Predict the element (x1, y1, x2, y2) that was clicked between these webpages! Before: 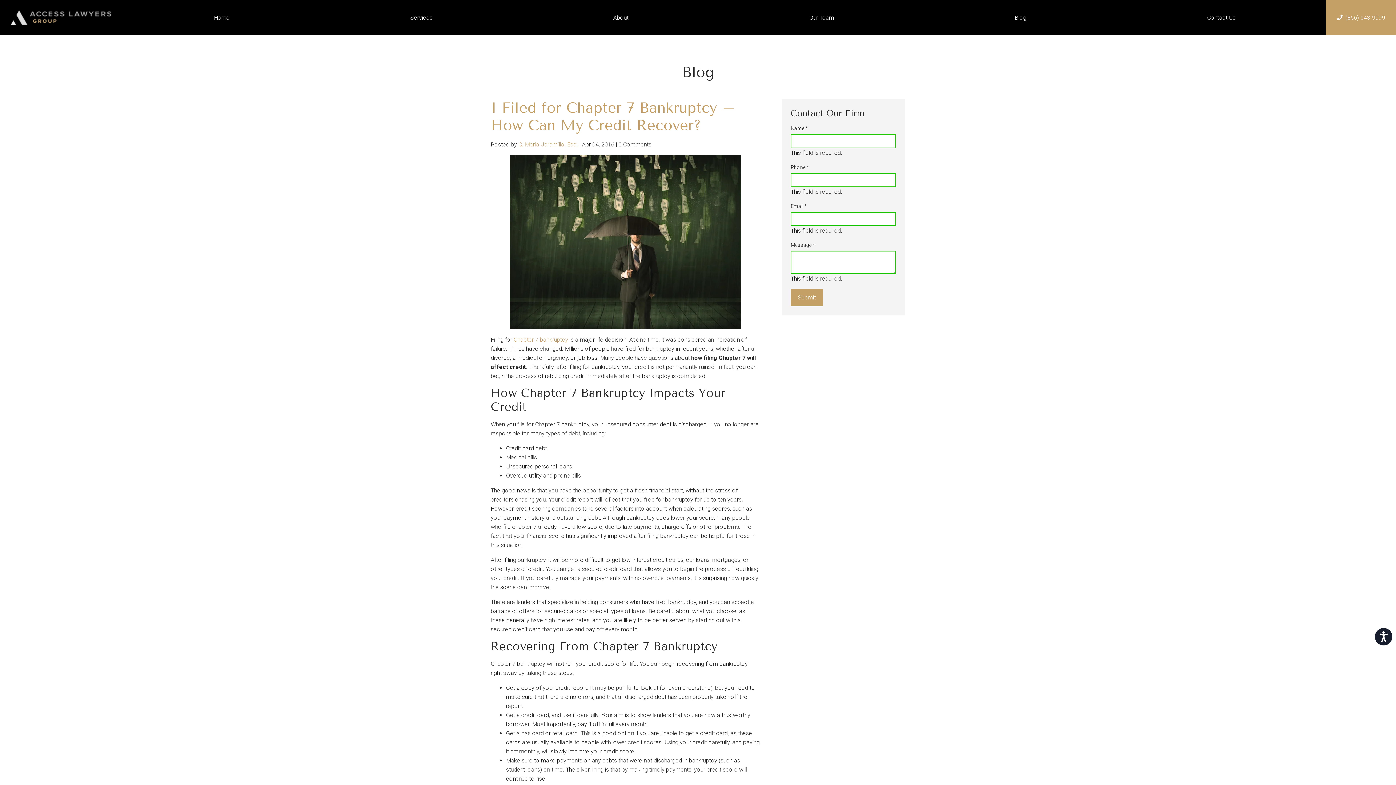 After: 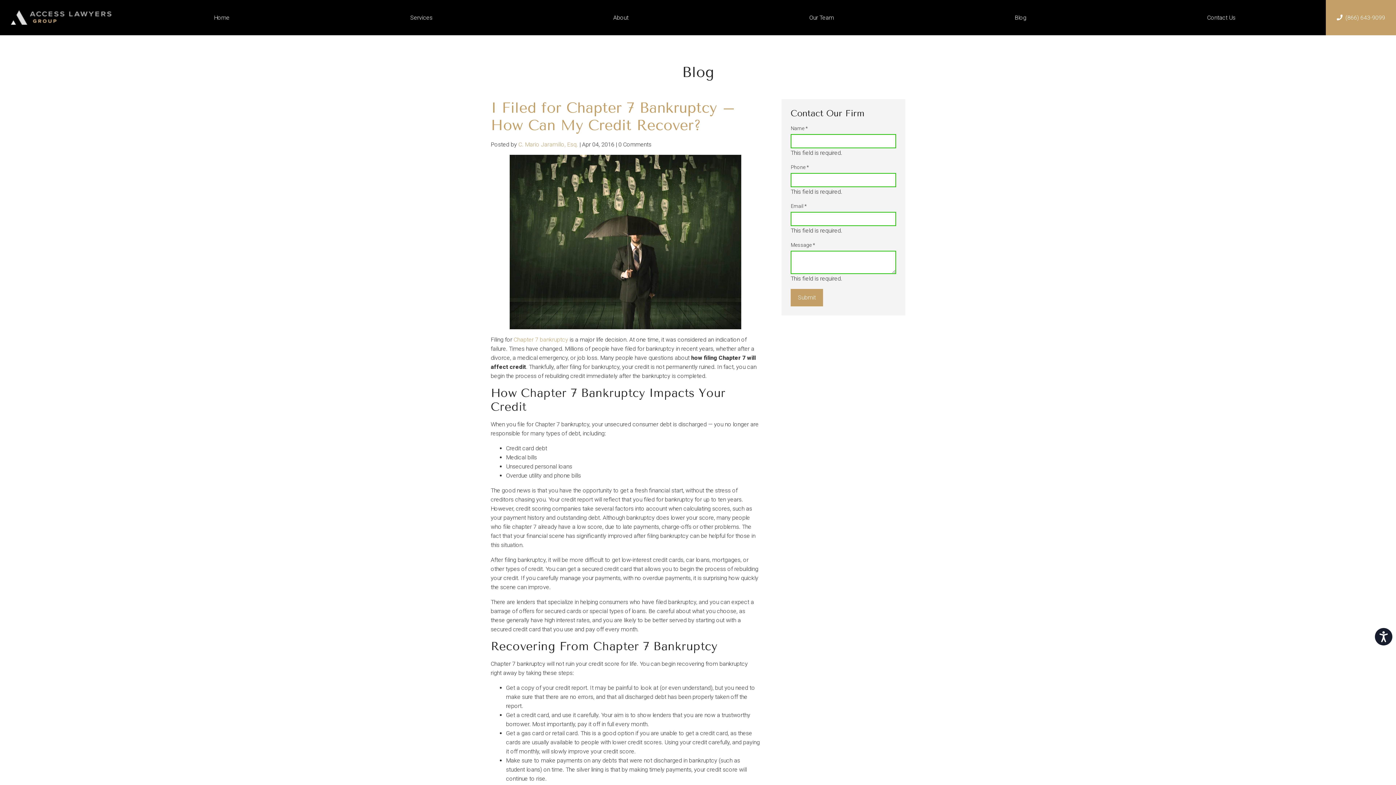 Action: bbox: (490, 99, 736, 133) label: I Filed for Chapter 7 Bankruptcy – How Can My Credit Recover?